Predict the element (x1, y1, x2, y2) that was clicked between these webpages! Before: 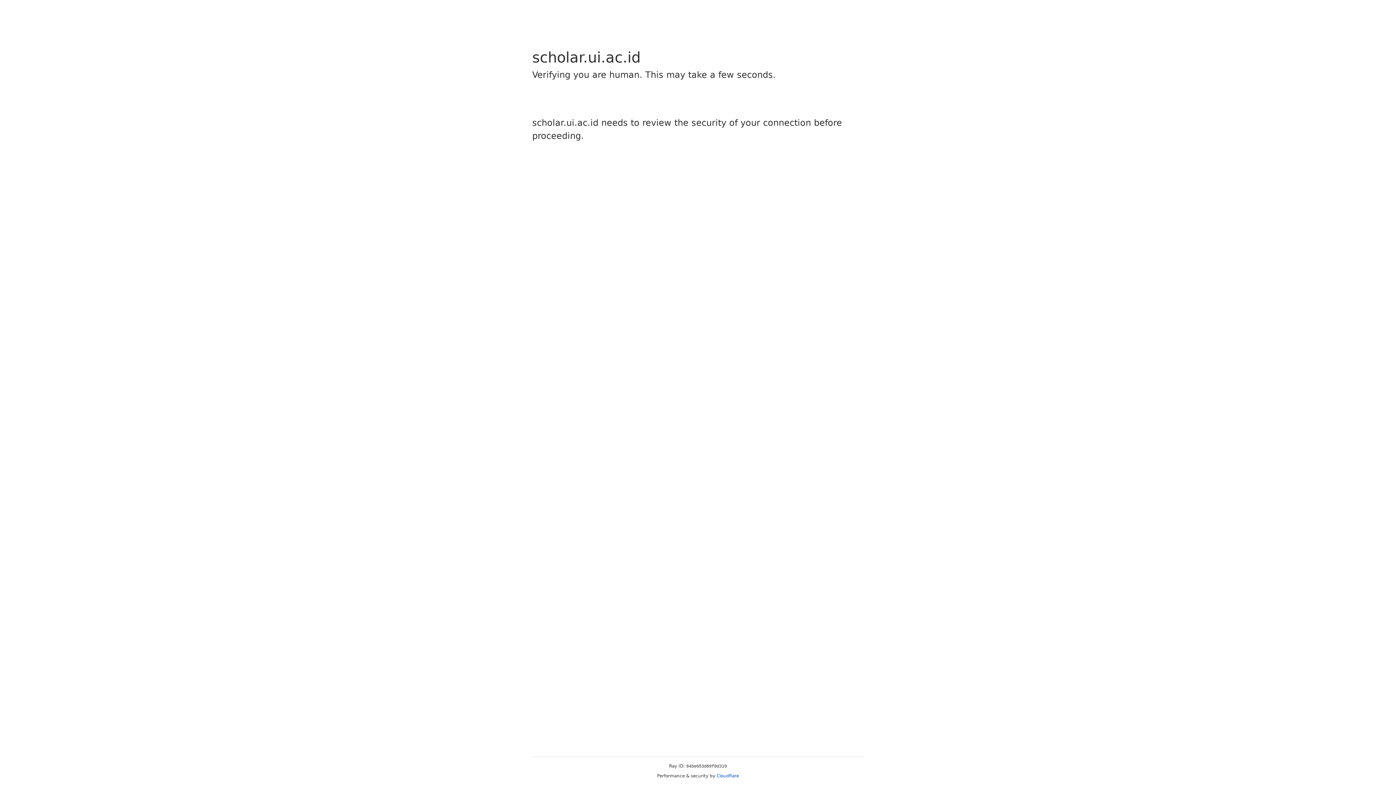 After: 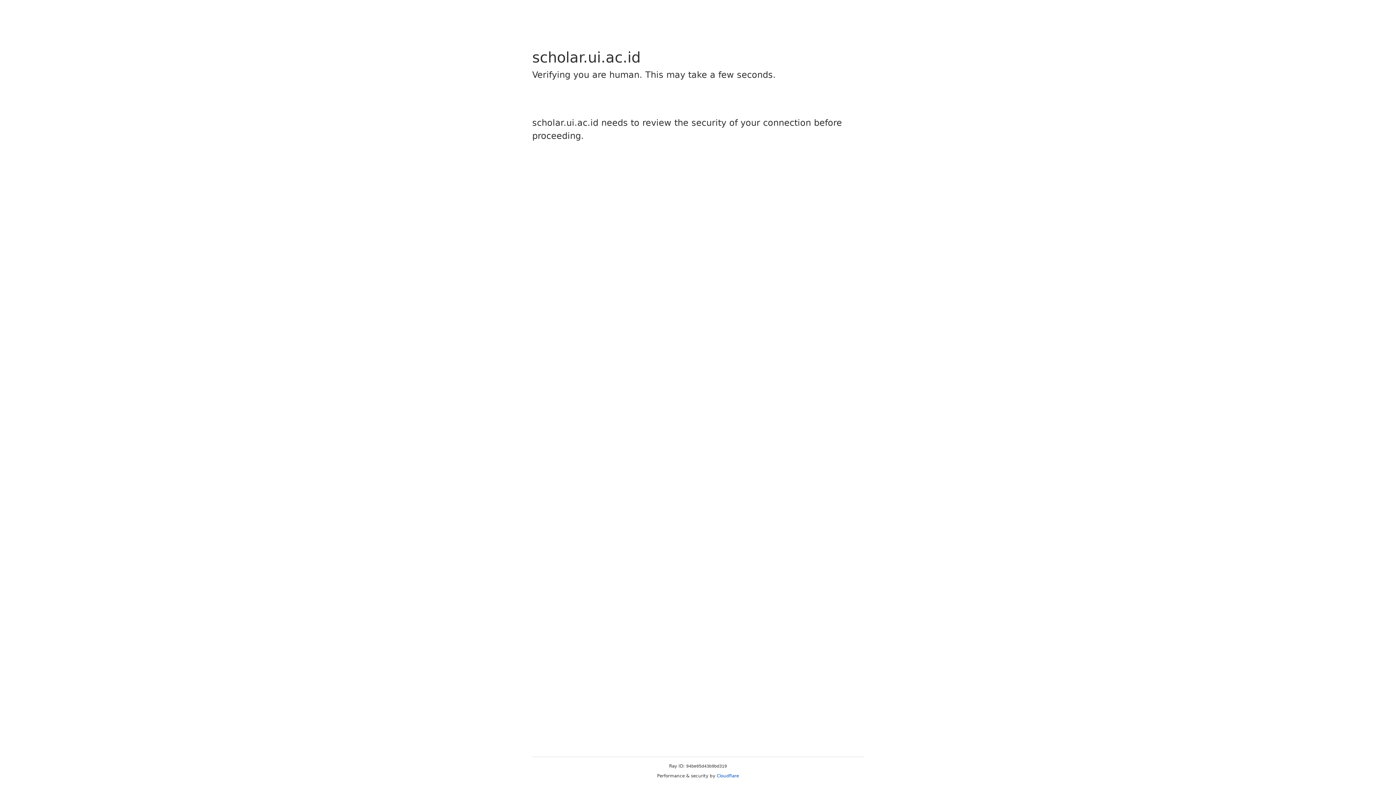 Action: bbox: (716, 773, 739, 778) label: Cloudflare